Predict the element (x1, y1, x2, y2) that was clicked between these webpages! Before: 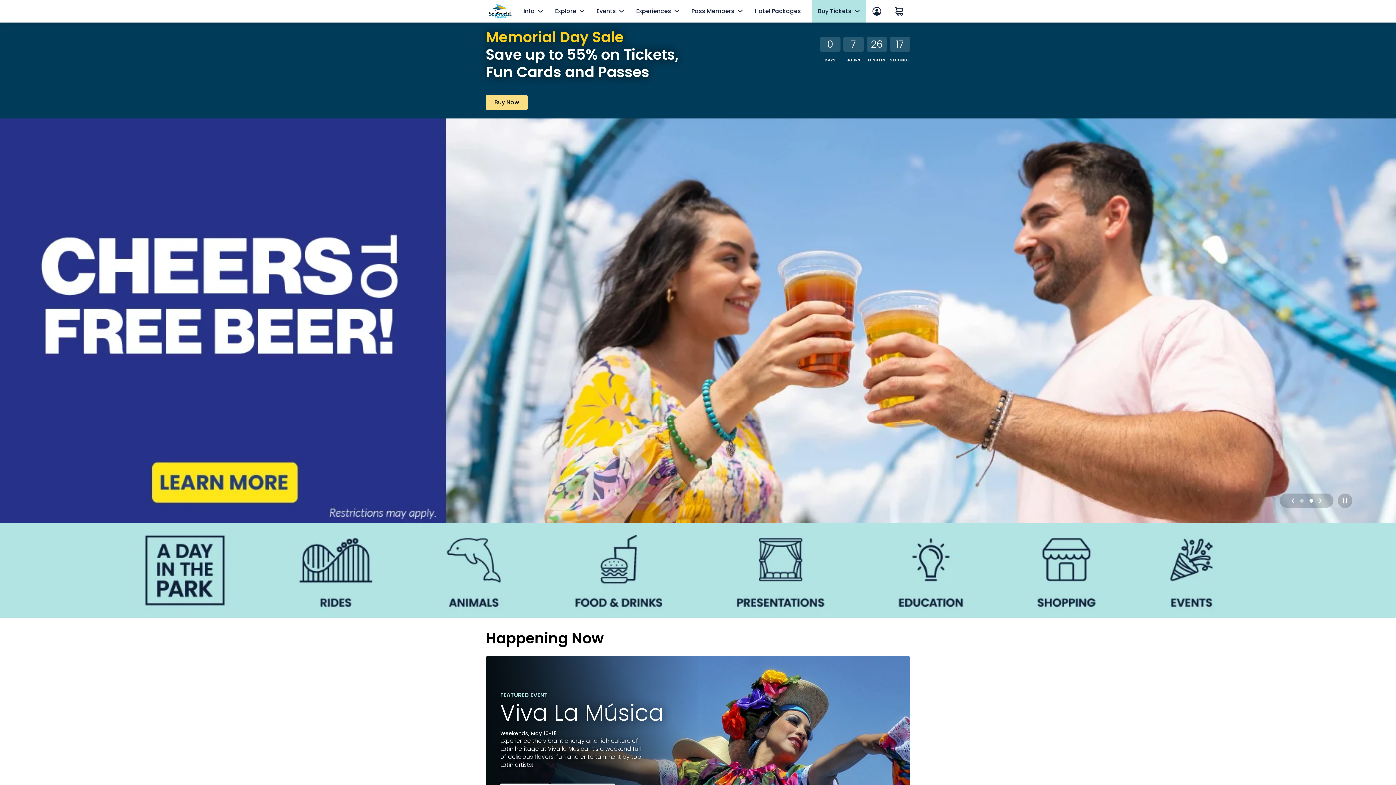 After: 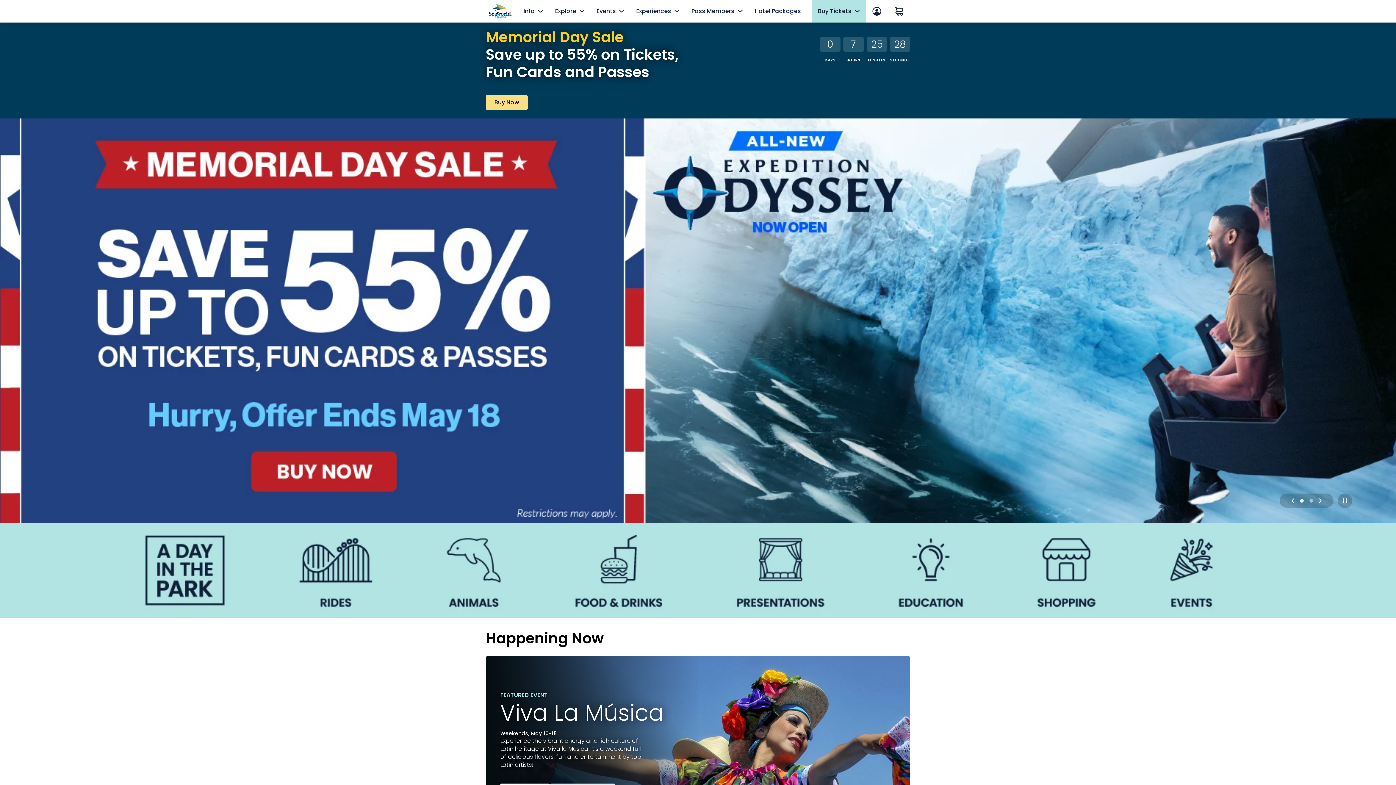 Action: bbox: (485, 0, 517, 22)